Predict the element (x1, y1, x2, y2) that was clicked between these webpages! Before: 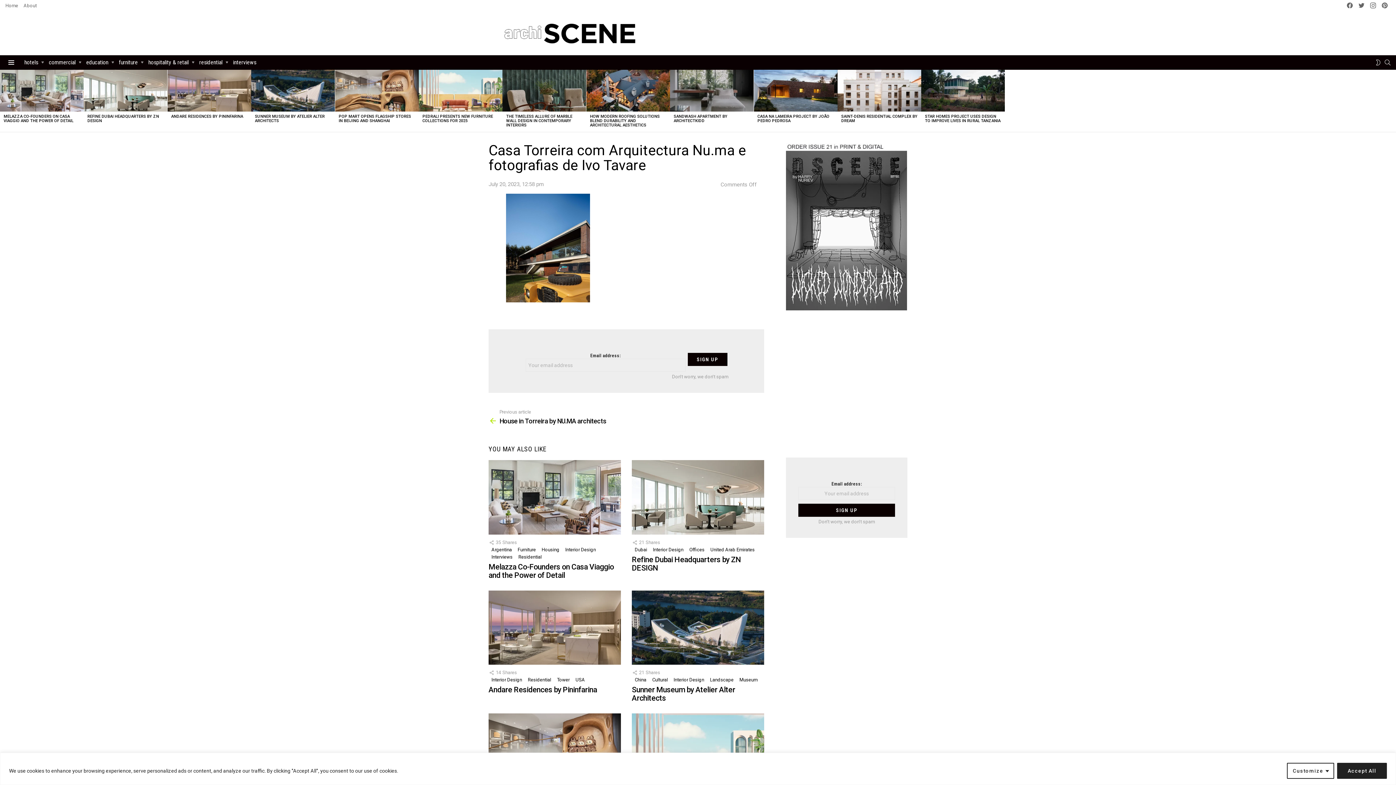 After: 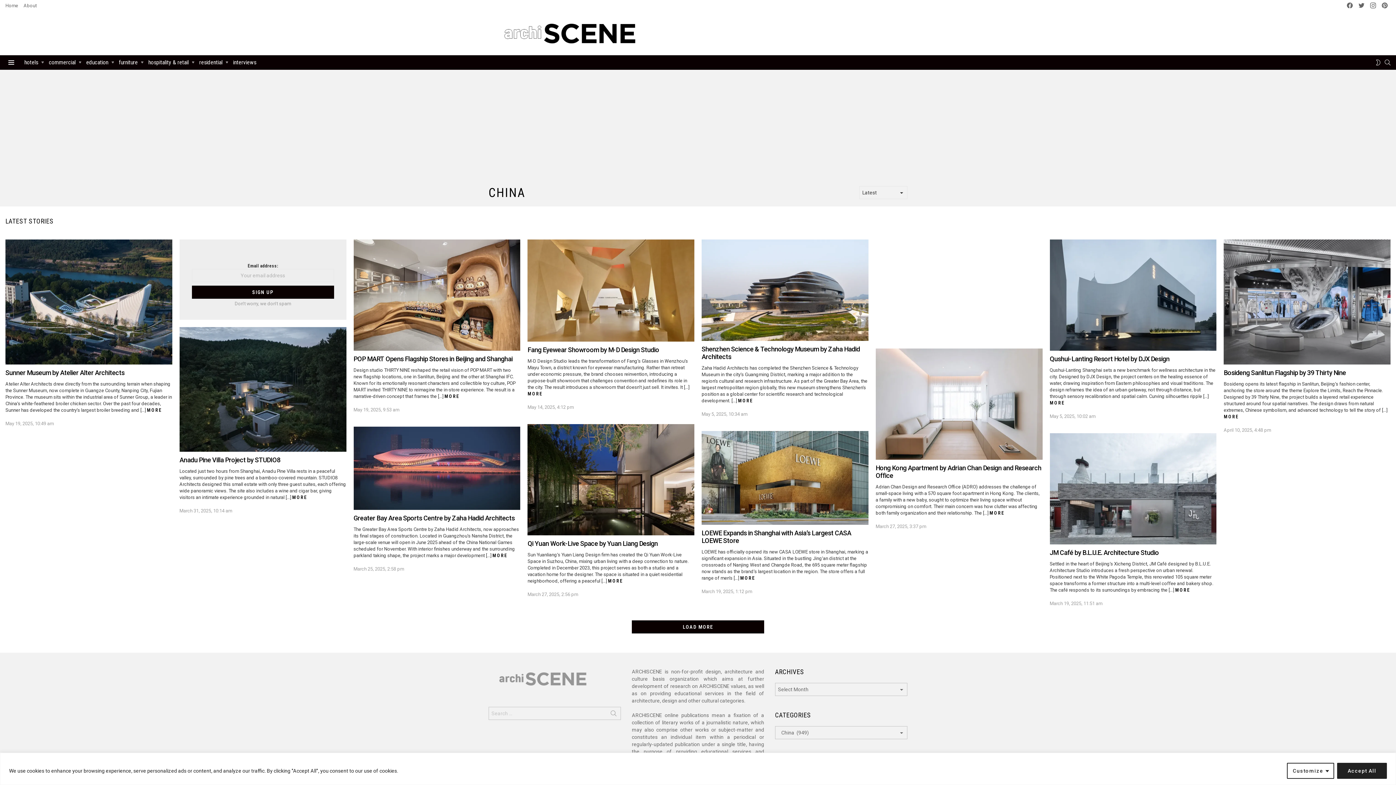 Action: label: China bbox: (632, 676, 649, 684)